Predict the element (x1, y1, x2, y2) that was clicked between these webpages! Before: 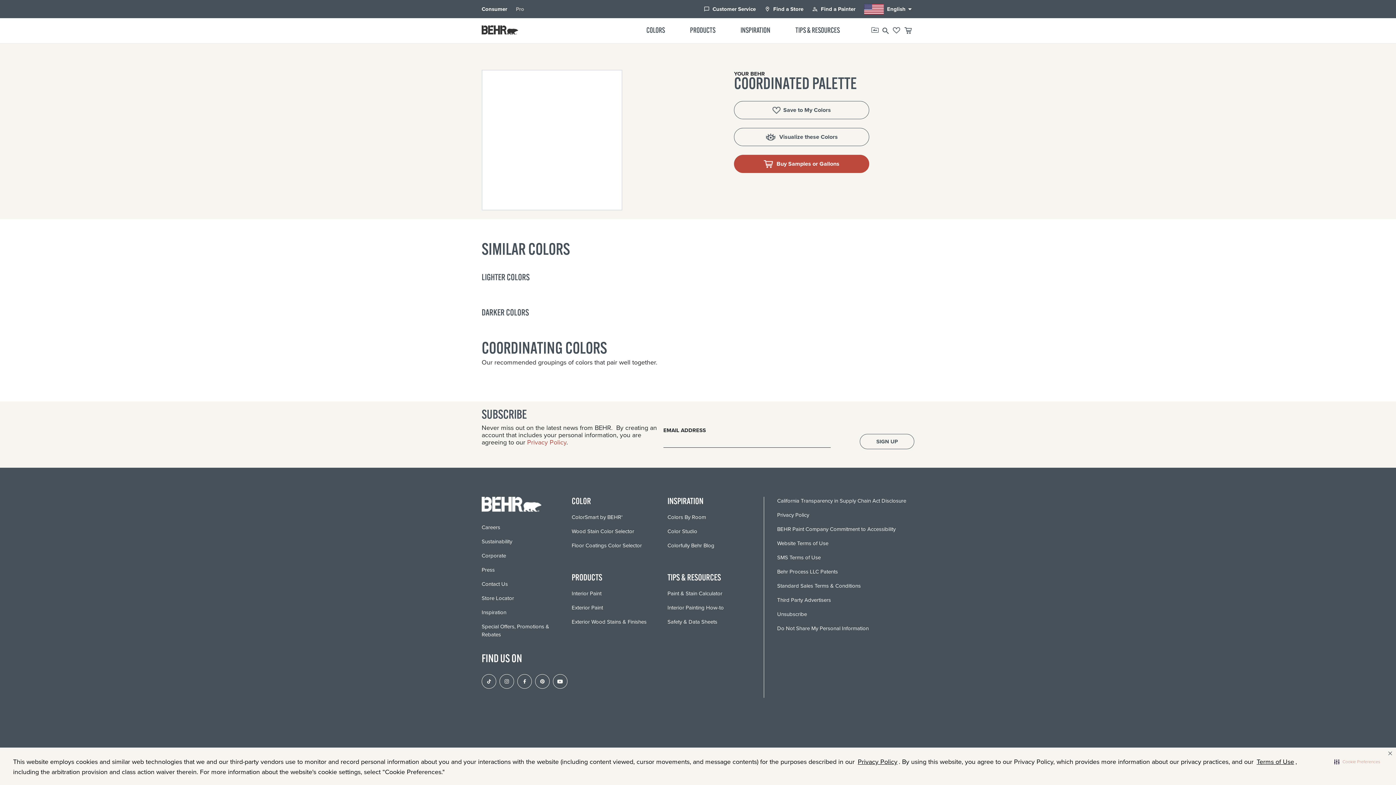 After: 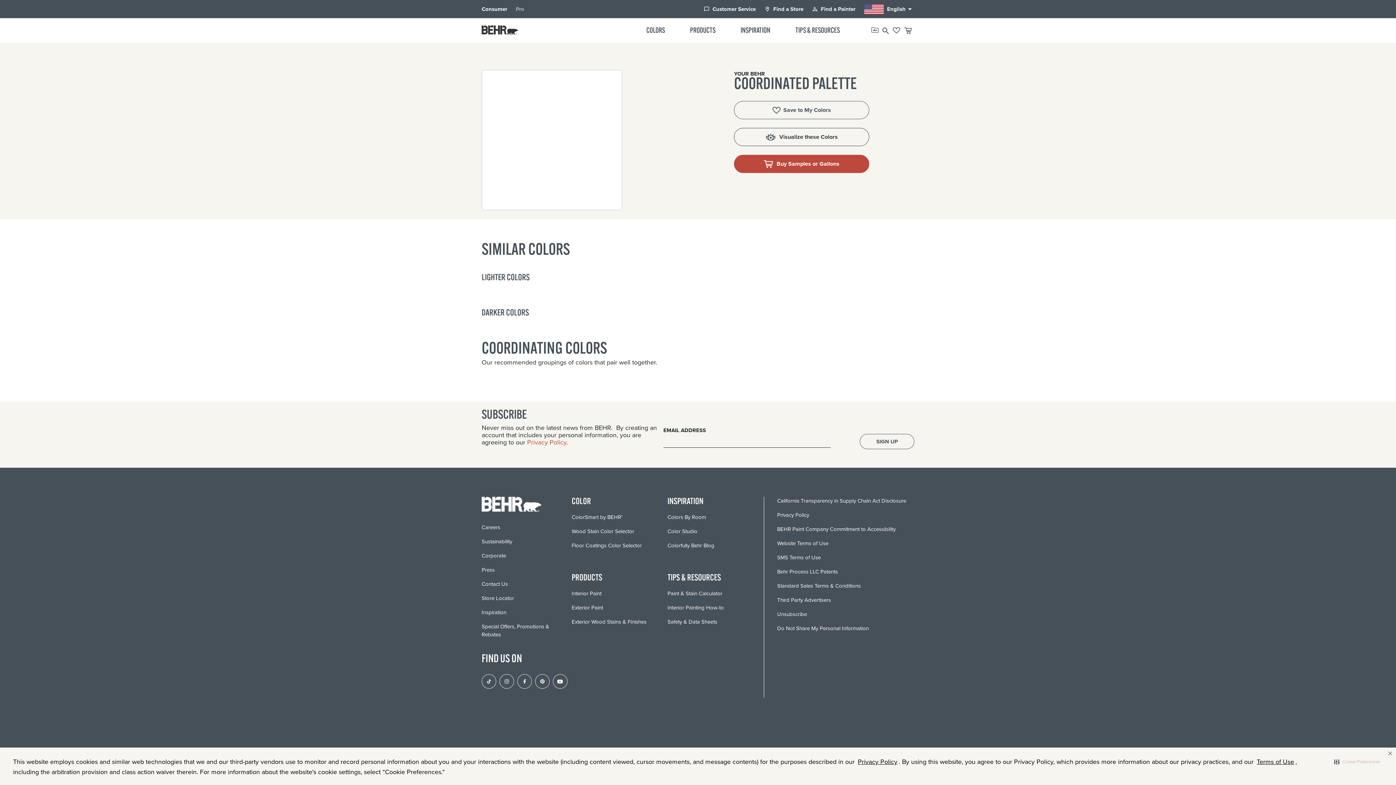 Action: bbox: (734, 128, 869, 146) label: Visualize these Colors